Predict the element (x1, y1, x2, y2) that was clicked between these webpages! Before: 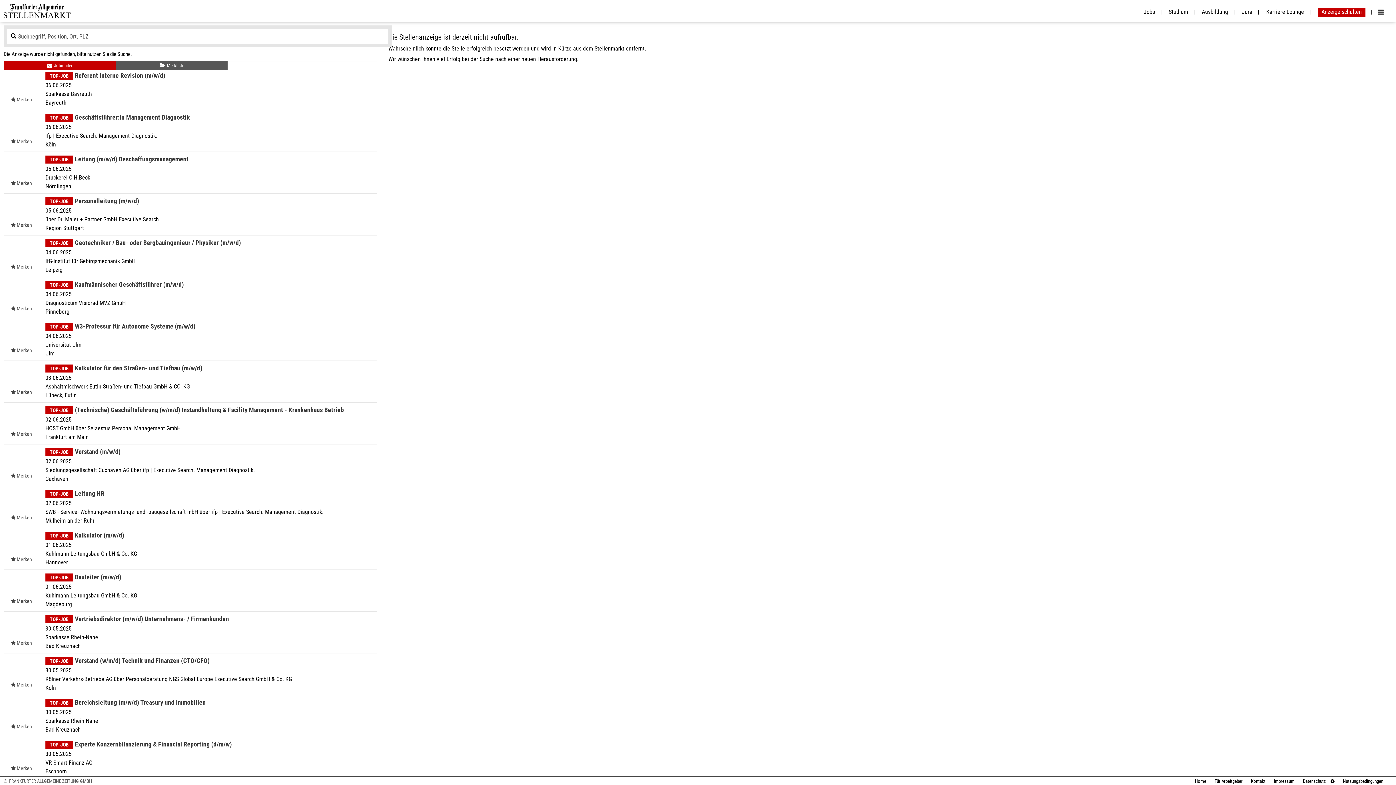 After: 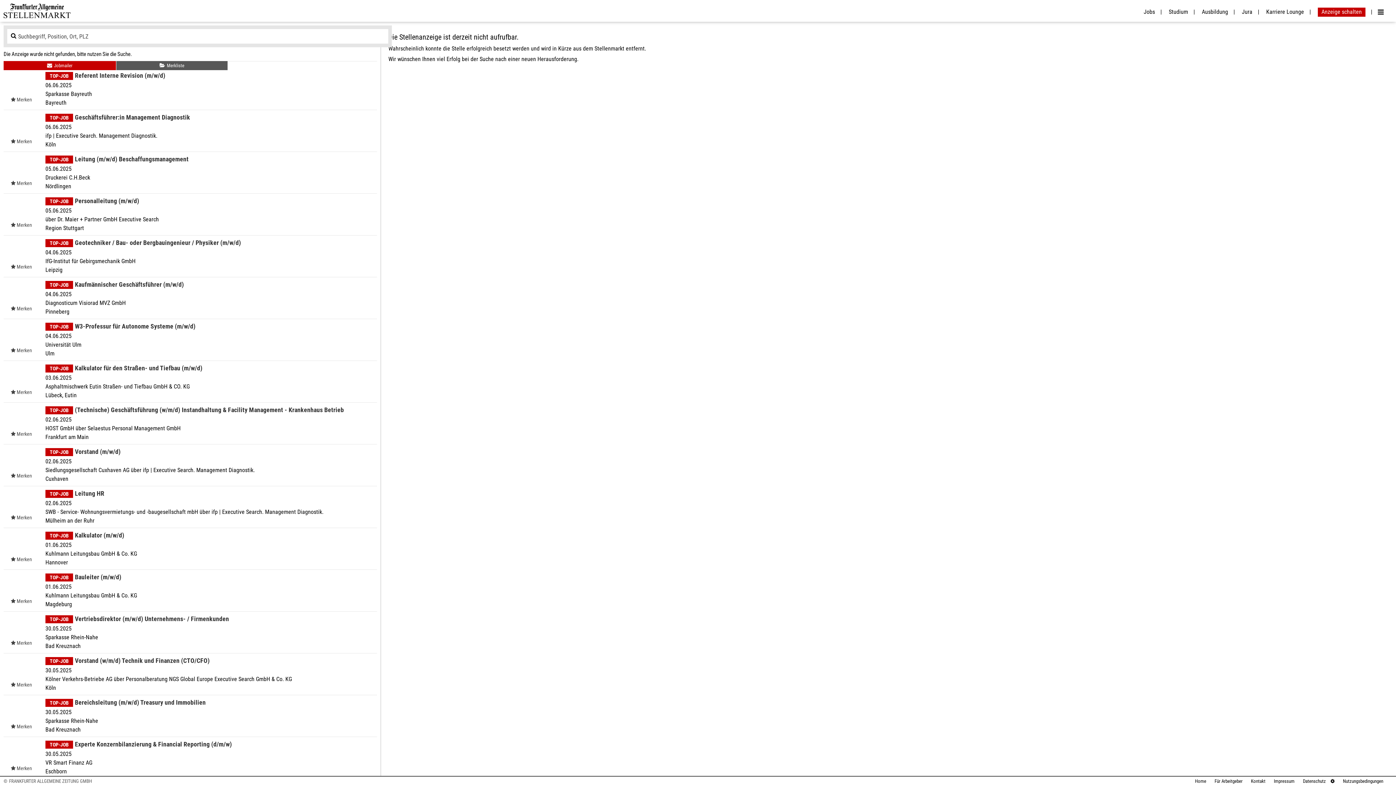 Action: bbox: (3, 61, 116, 70) label: Jobmailer Link